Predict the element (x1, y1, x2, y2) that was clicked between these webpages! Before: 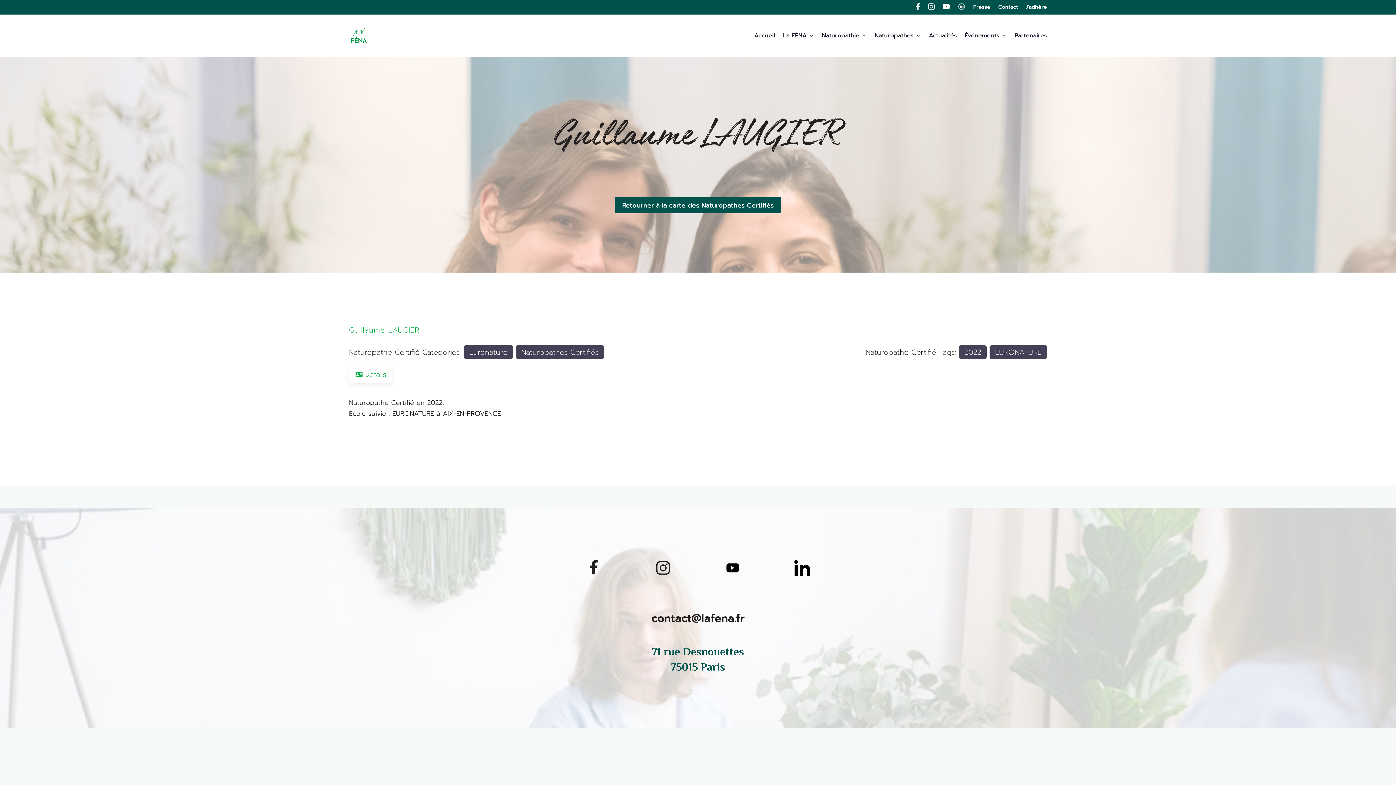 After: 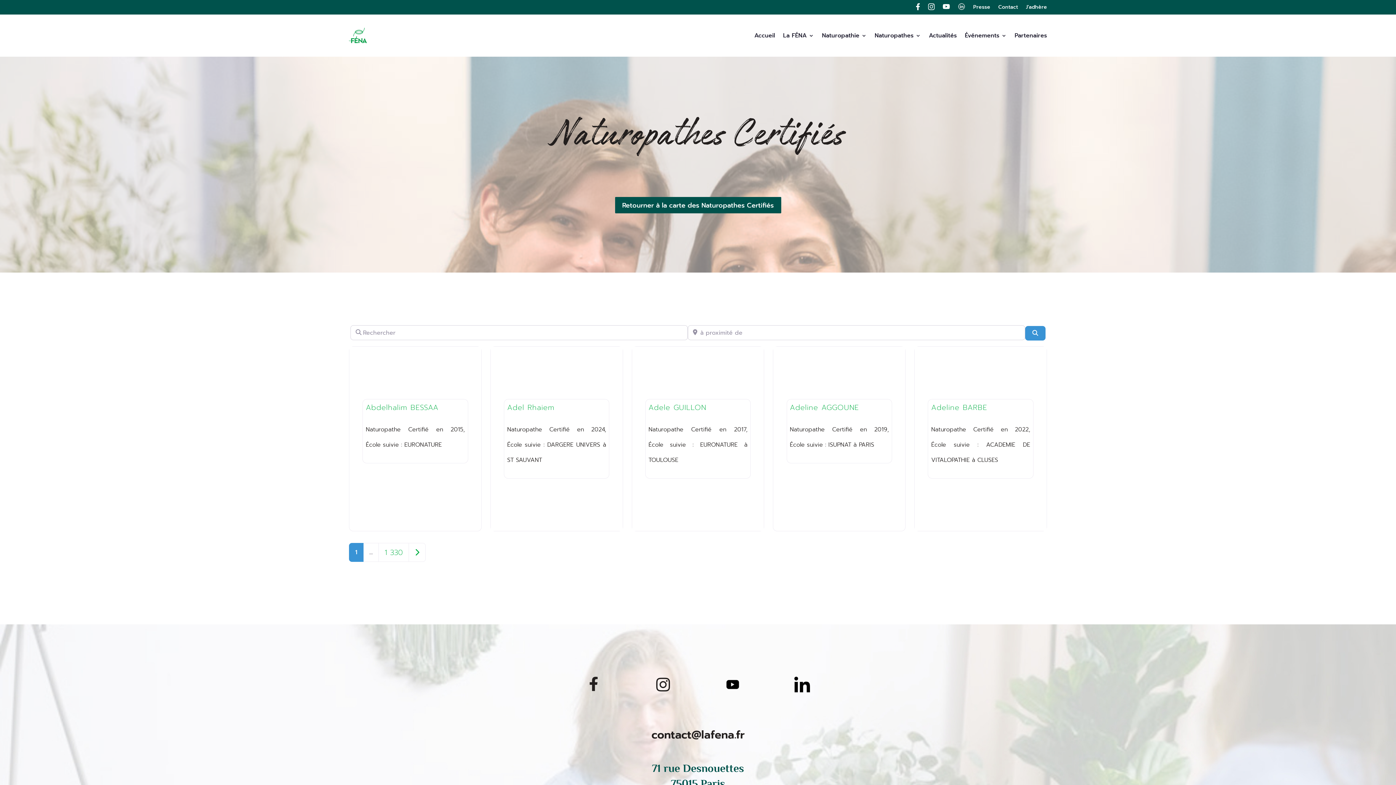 Action: bbox: (516, 345, 604, 359) label: Naturopathes Certifiés